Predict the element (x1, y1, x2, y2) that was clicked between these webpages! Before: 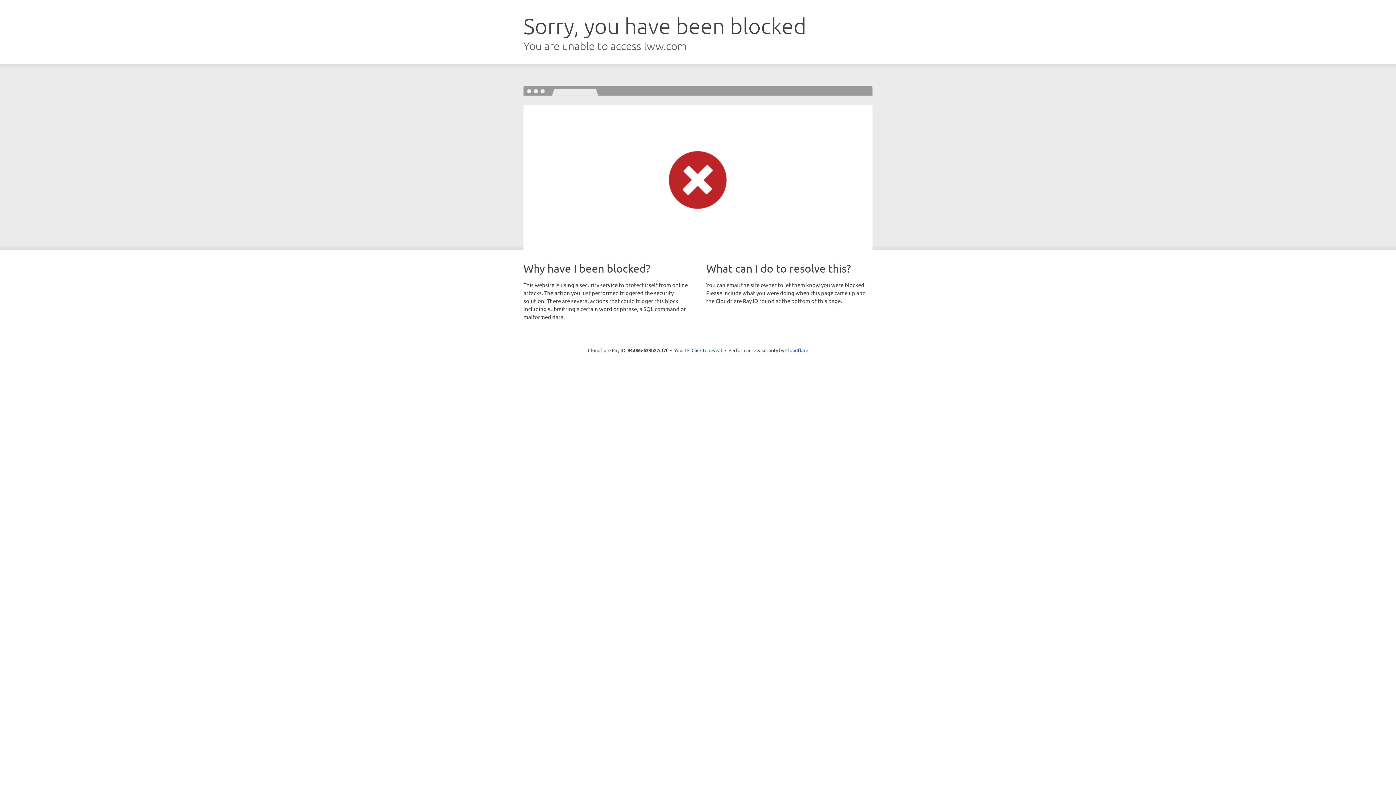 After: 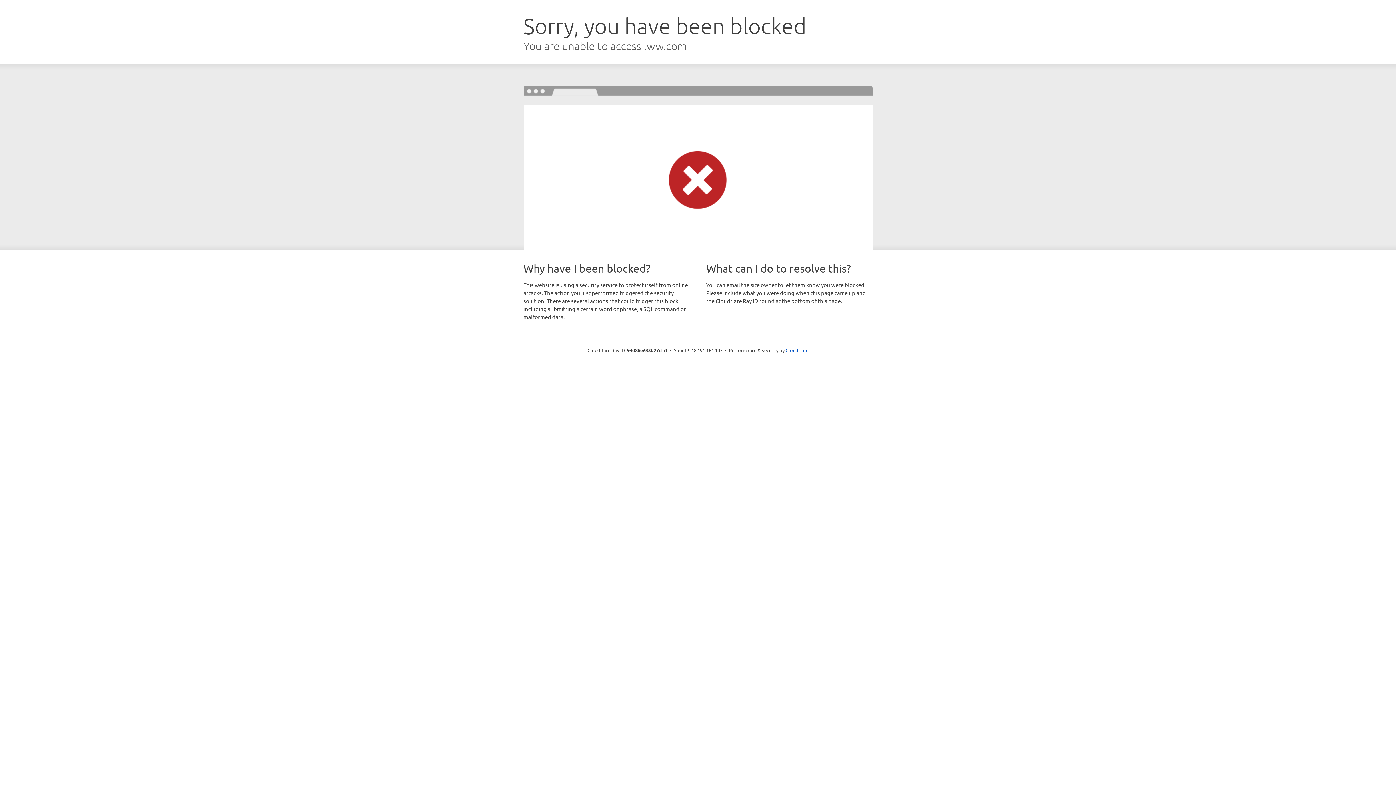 Action: label: Click to reveal bbox: (691, 346, 722, 353)